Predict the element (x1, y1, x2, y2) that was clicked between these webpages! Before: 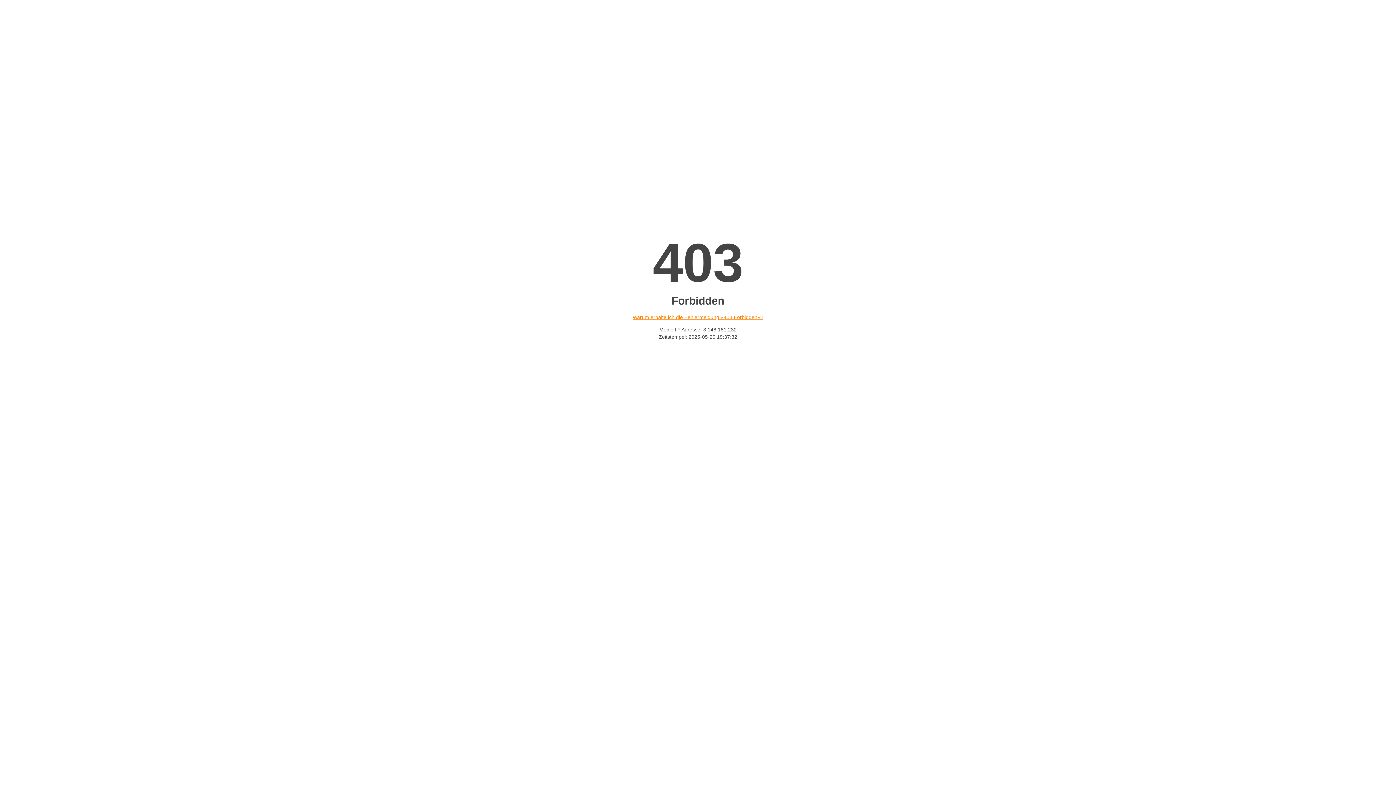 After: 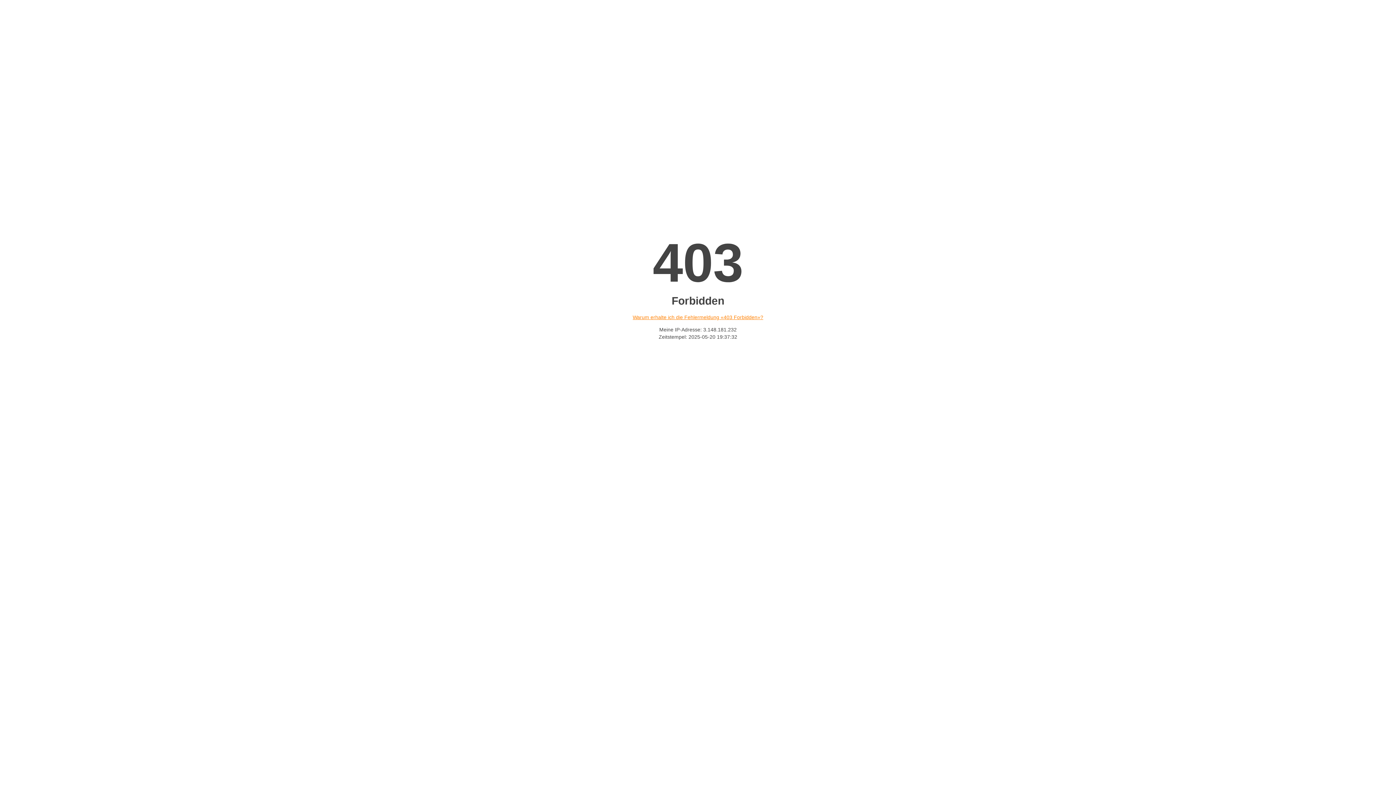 Action: label: Warum erhalte ich die Fehlermeldung «403 Forbidden»? bbox: (632, 314, 763, 320)